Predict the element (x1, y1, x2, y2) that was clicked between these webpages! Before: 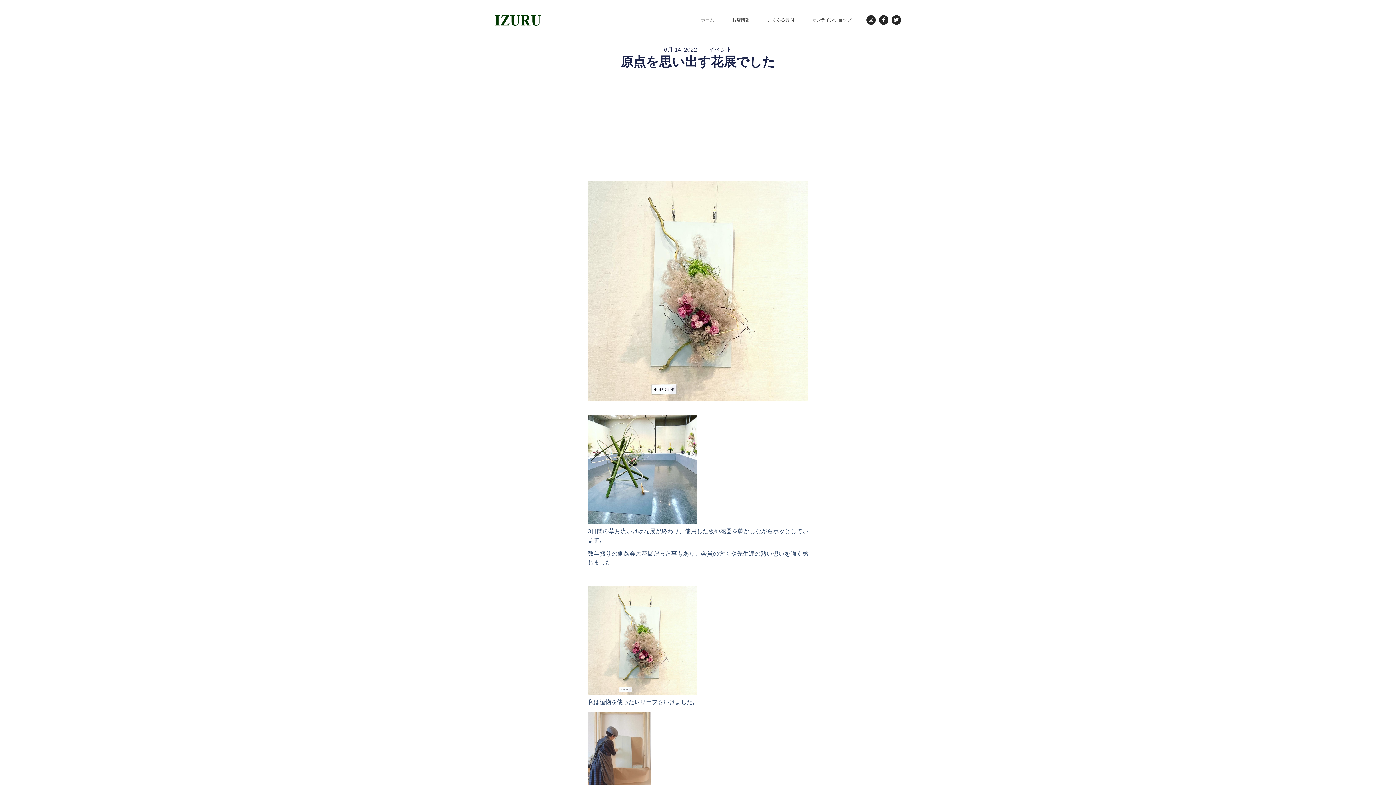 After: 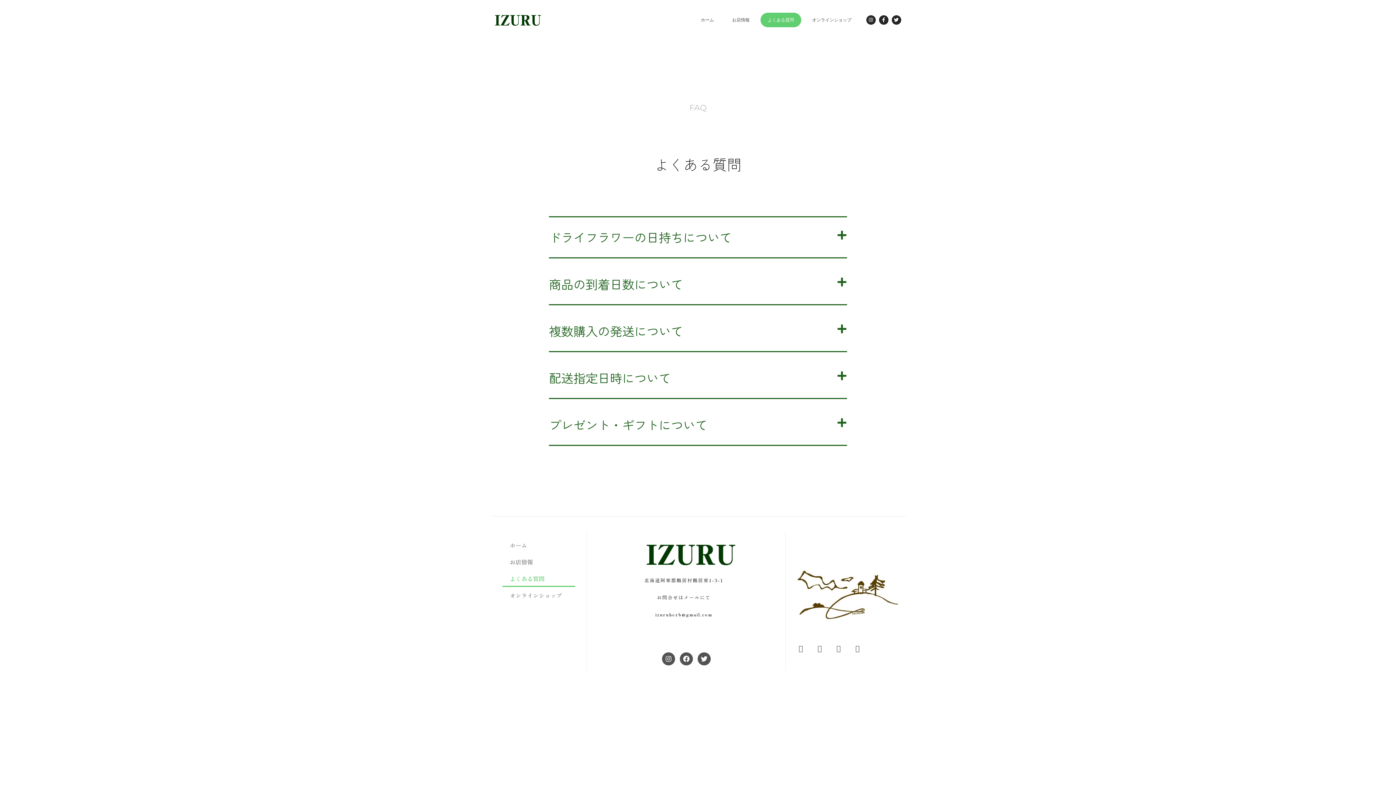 Action: bbox: (760, 12, 801, 27) label: よくある質問